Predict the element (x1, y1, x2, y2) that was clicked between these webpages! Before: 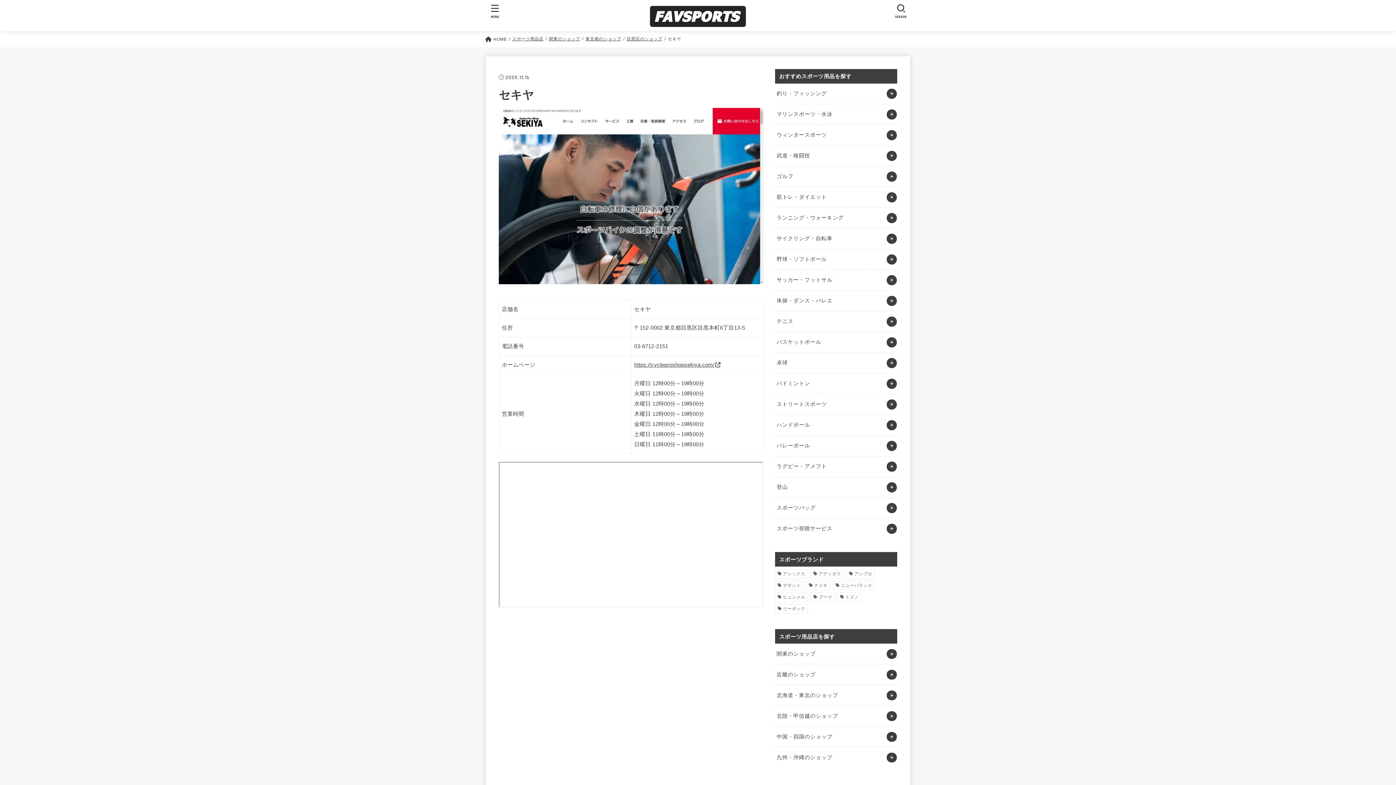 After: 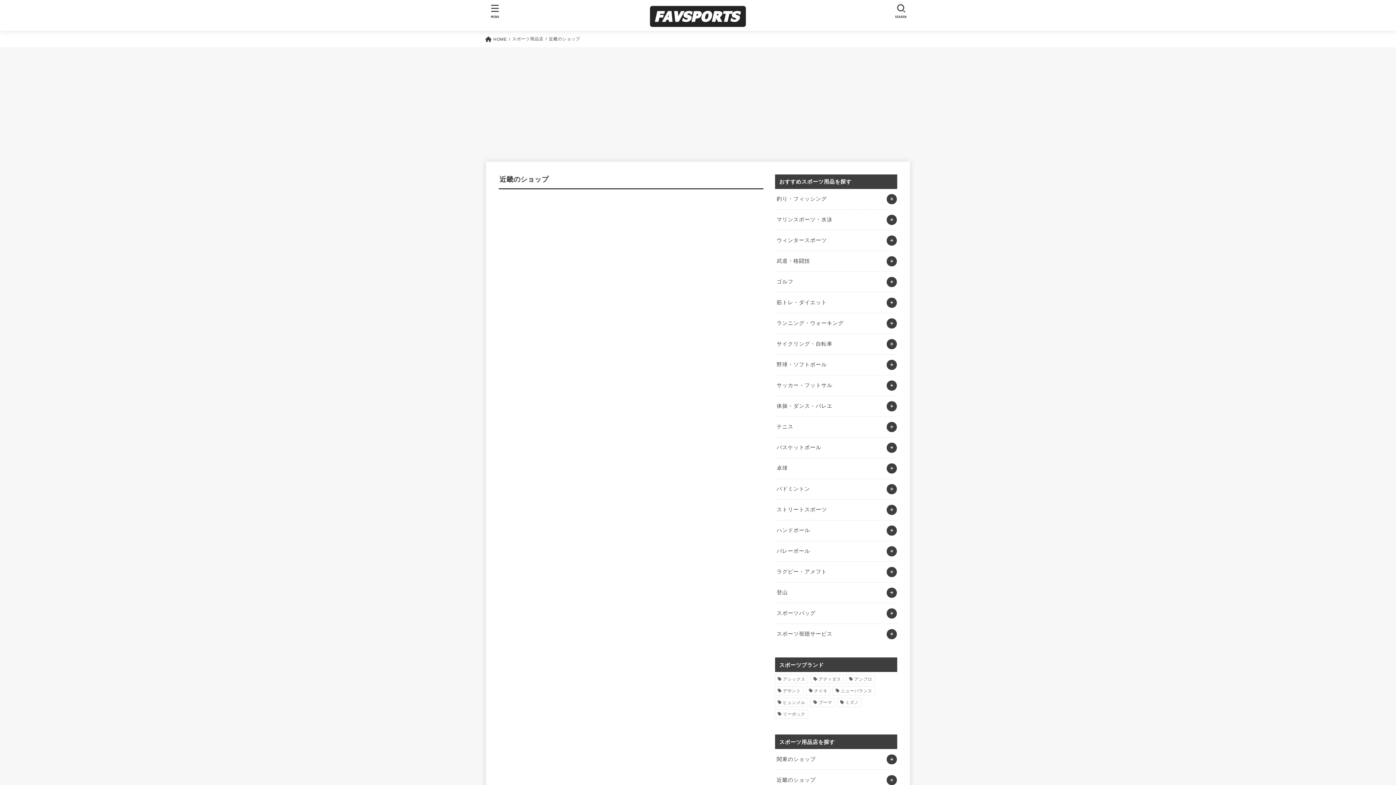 Action: bbox: (775, 664, 897, 685) label: 近畿のショップ